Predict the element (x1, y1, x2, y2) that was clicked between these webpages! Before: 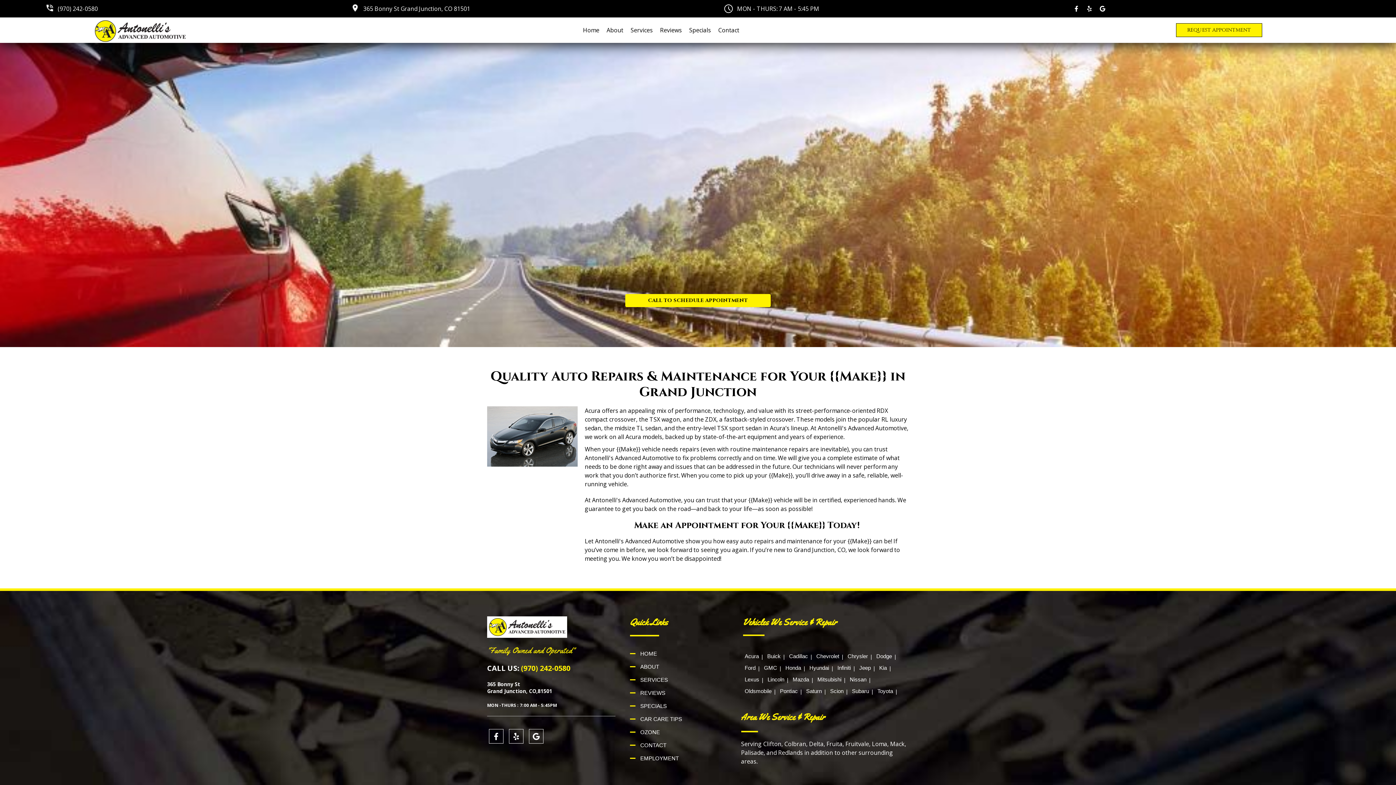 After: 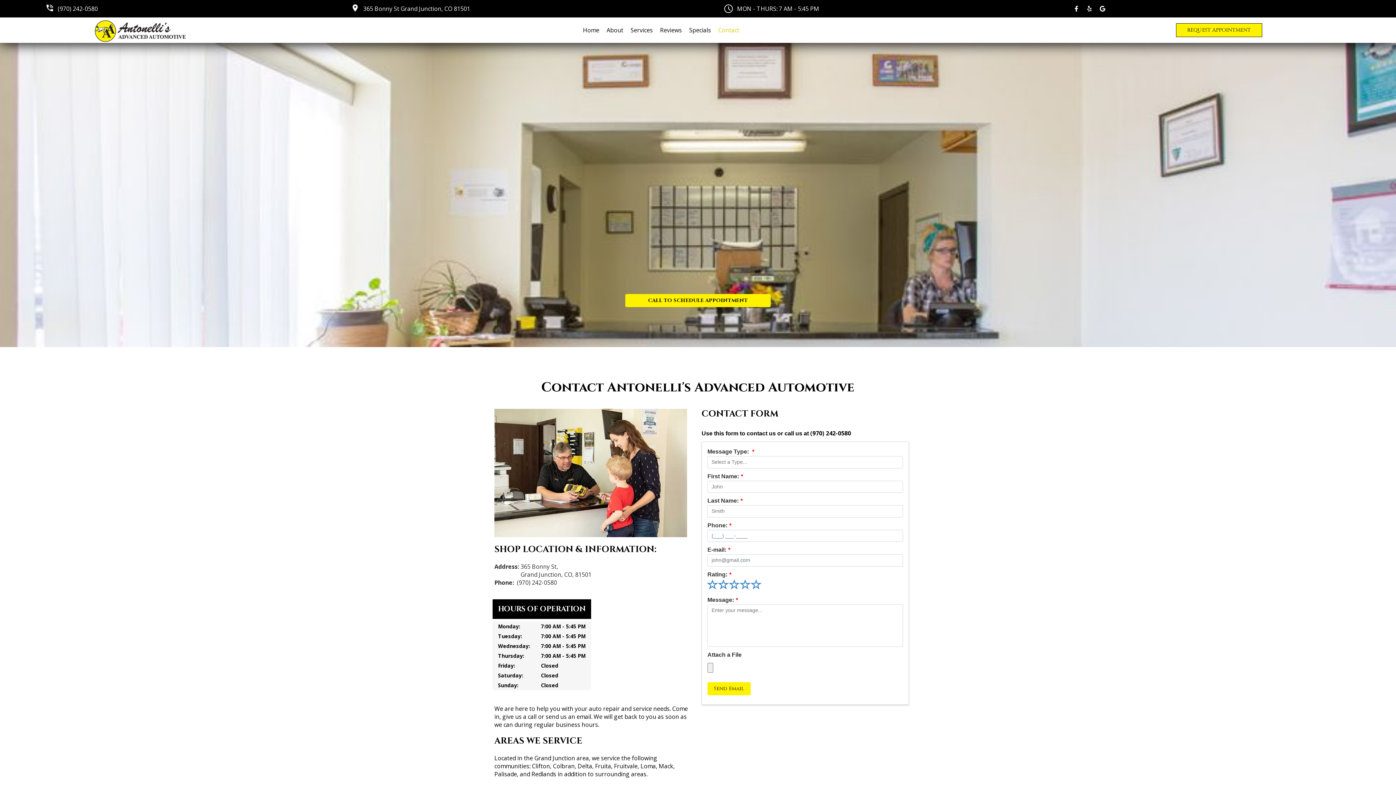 Action: label: CONTACT bbox: (640, 741, 682, 749)